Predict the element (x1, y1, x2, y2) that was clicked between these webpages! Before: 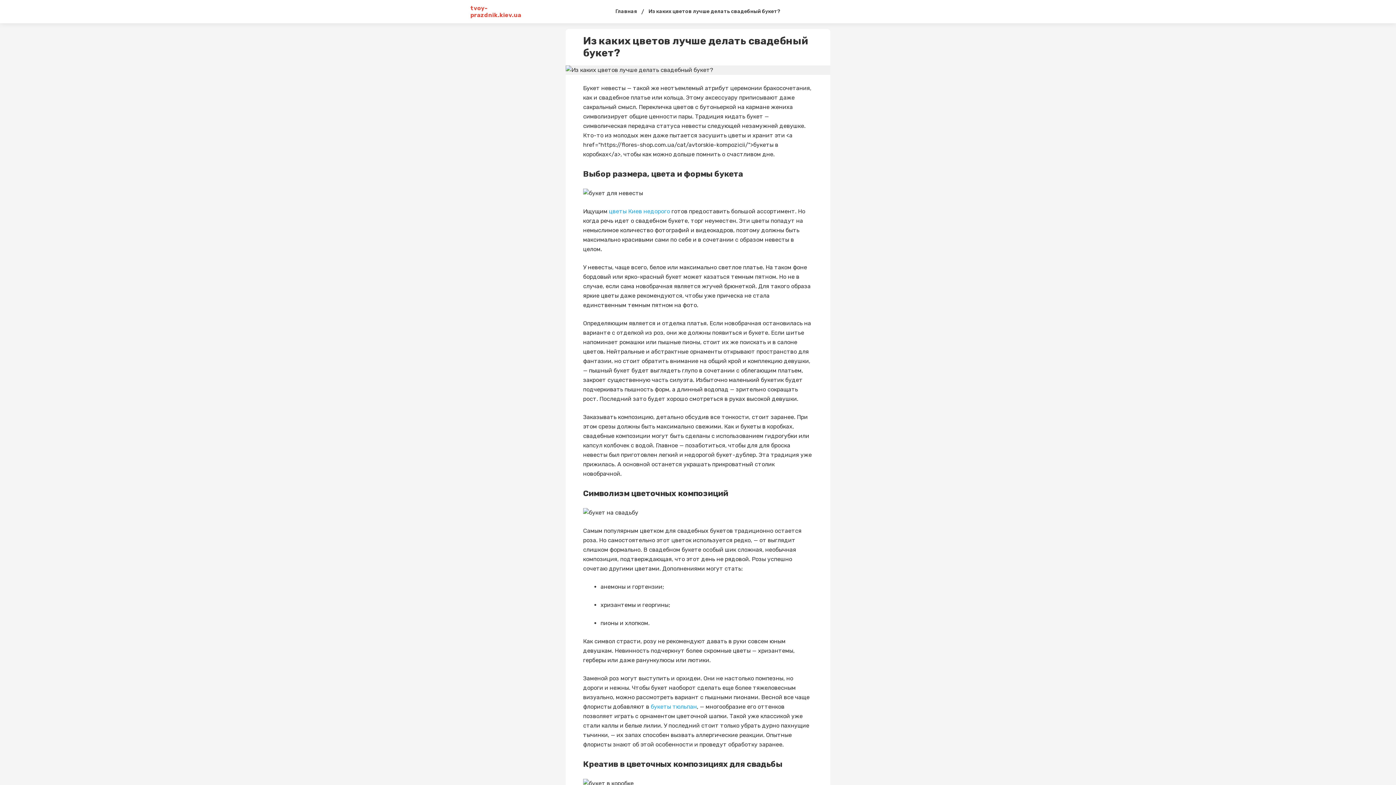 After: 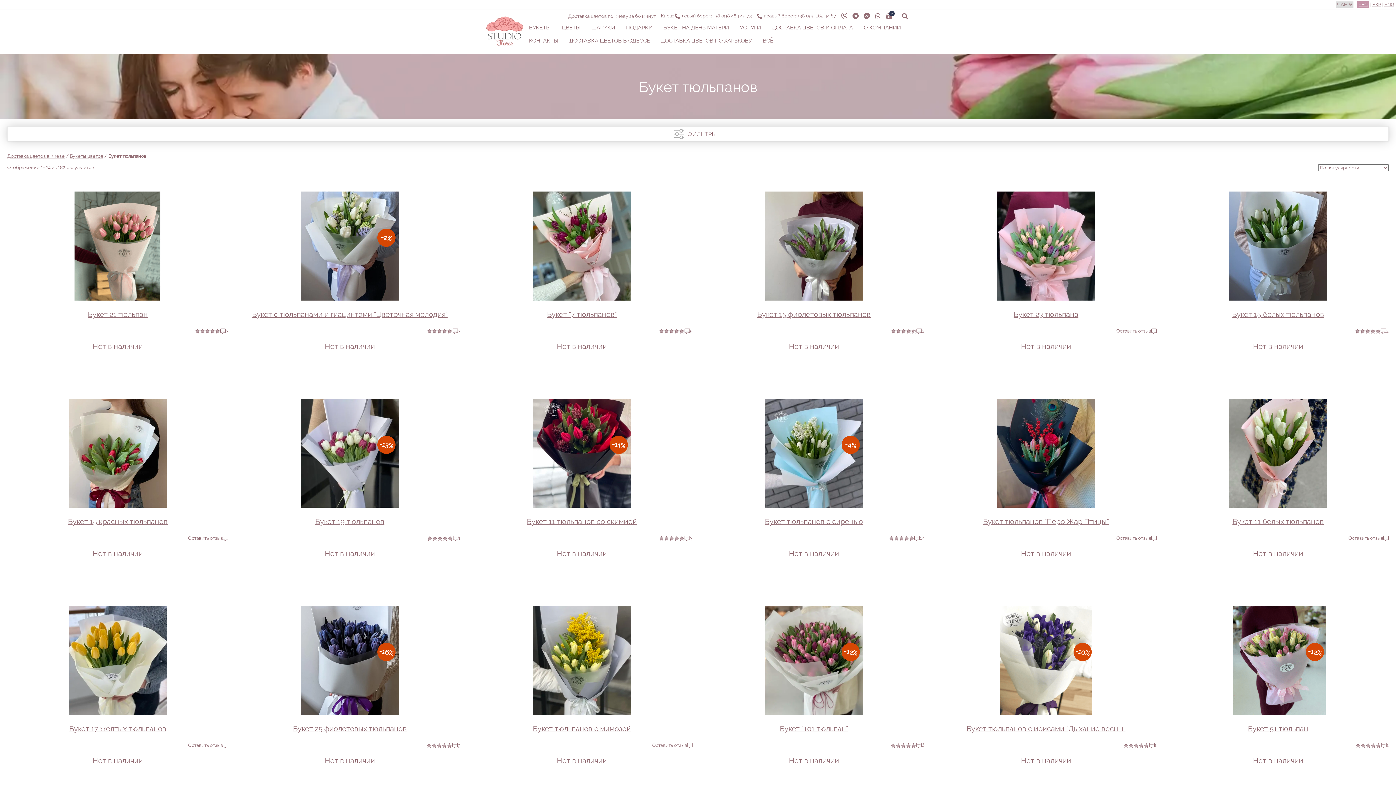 Action: label: букеты тюльпан bbox: (650, 703, 697, 710)